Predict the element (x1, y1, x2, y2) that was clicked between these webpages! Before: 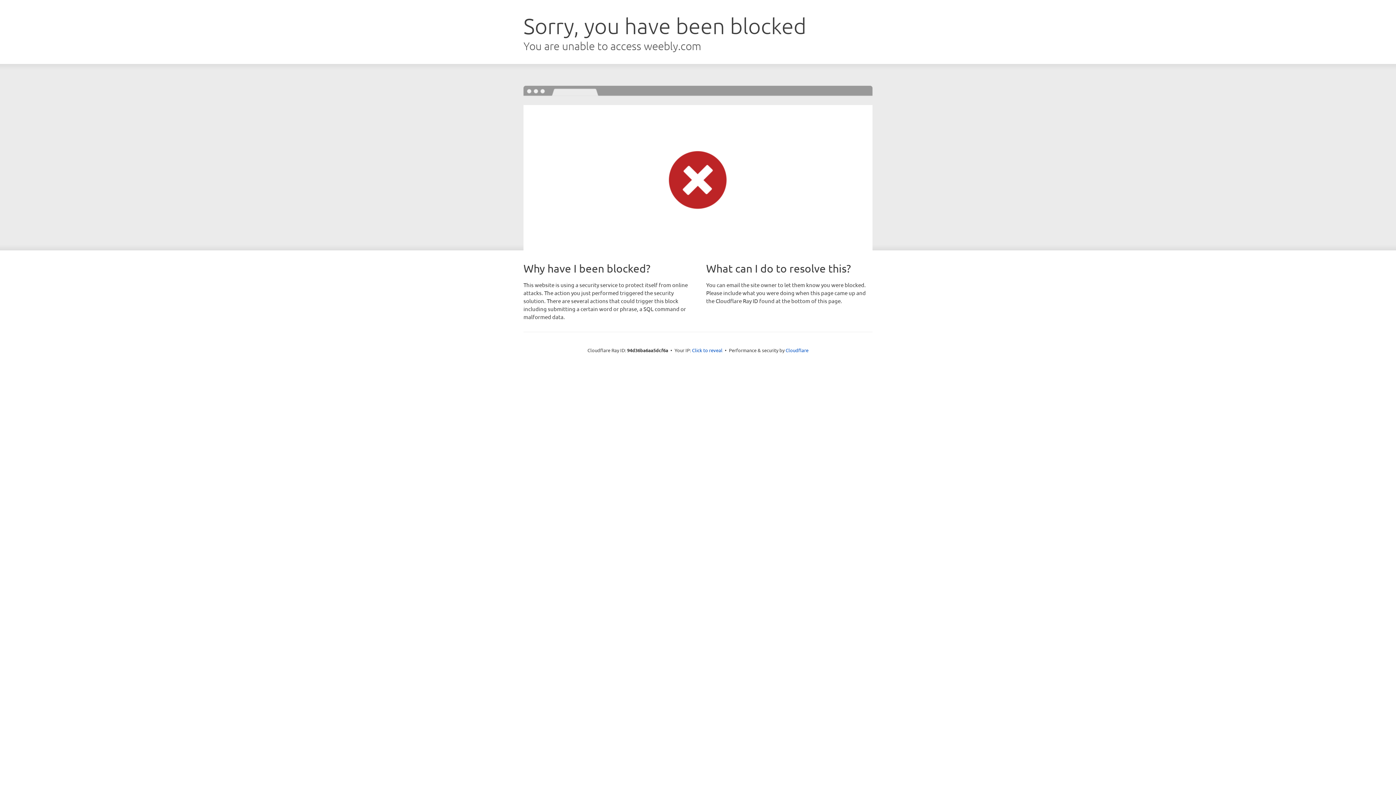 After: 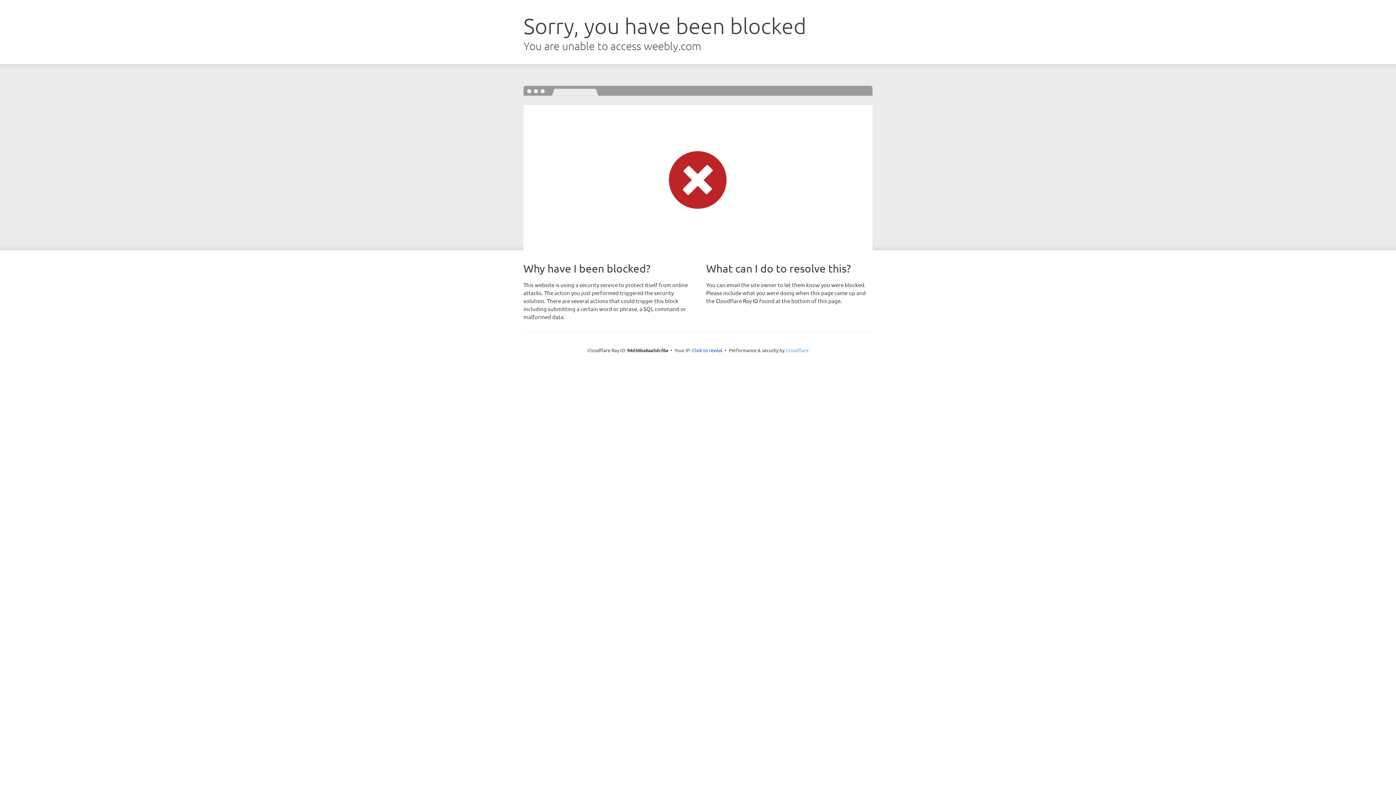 Action: bbox: (785, 347, 808, 353) label: Cloudflare